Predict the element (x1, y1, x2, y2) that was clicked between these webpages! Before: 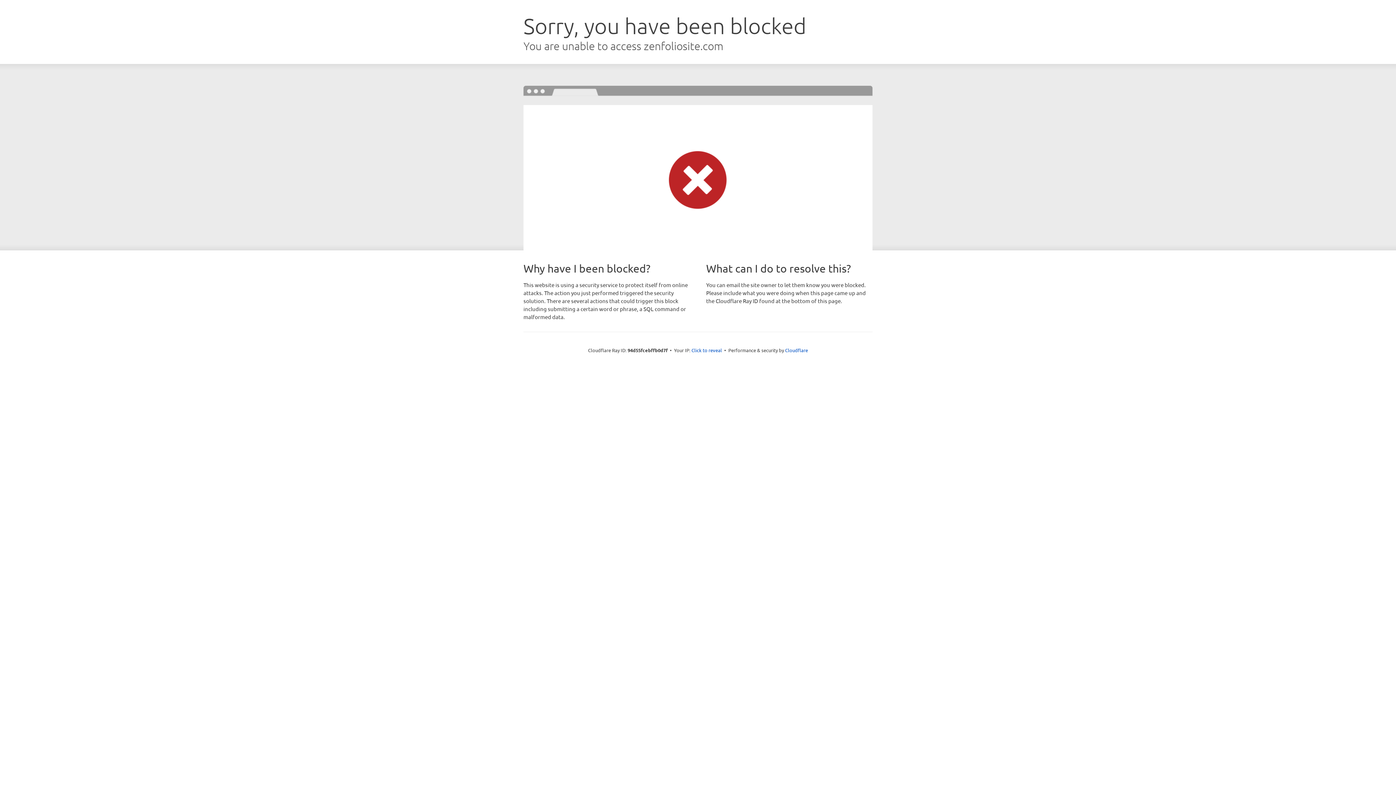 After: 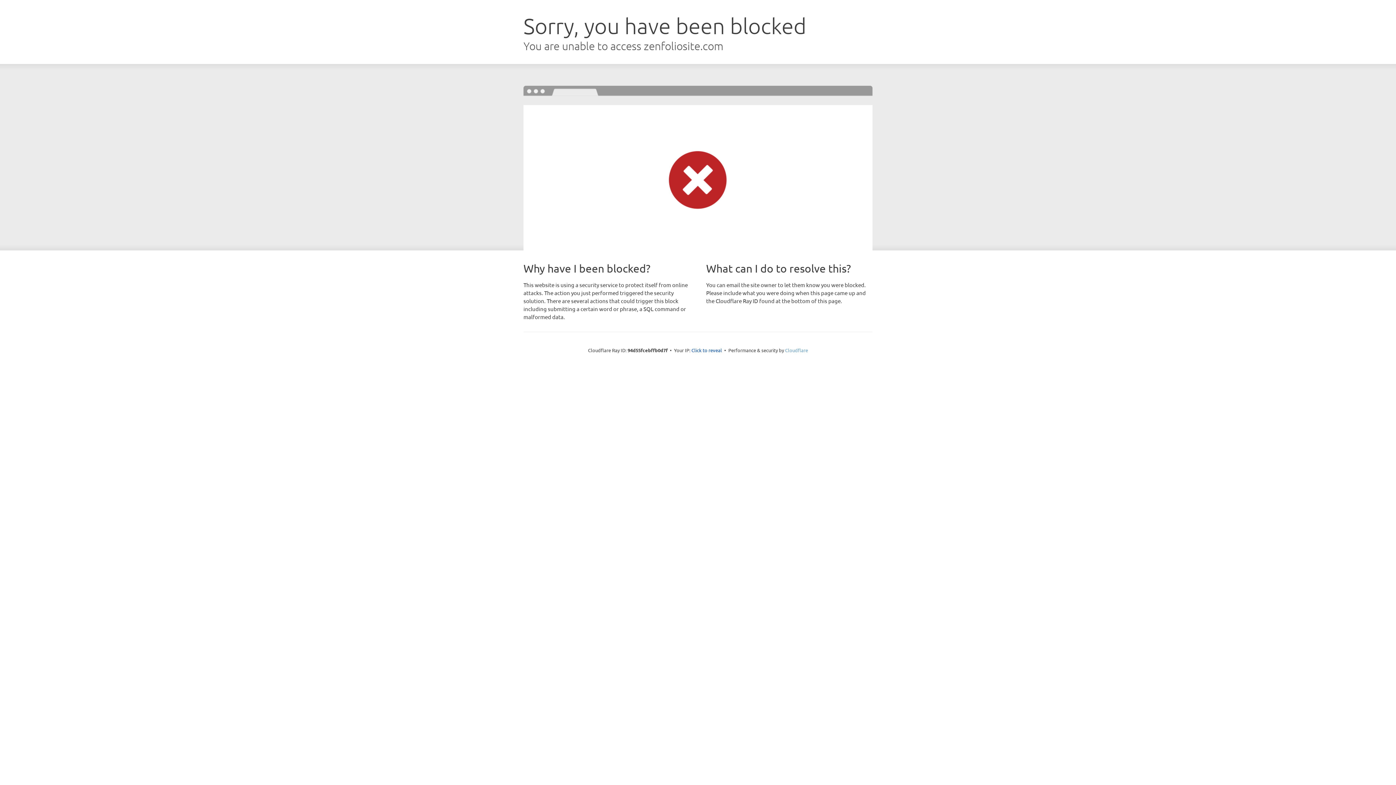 Action: bbox: (785, 347, 808, 353) label: Cloudflare